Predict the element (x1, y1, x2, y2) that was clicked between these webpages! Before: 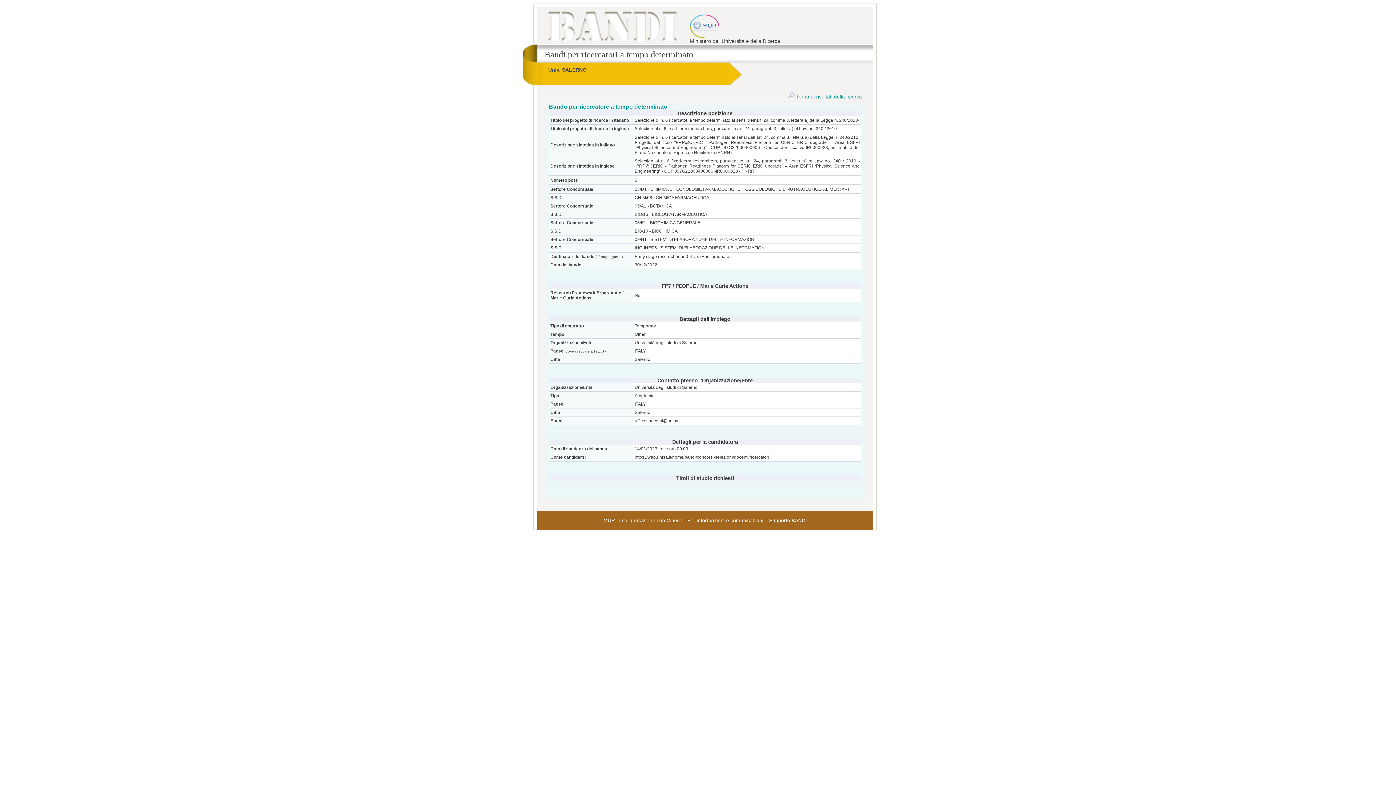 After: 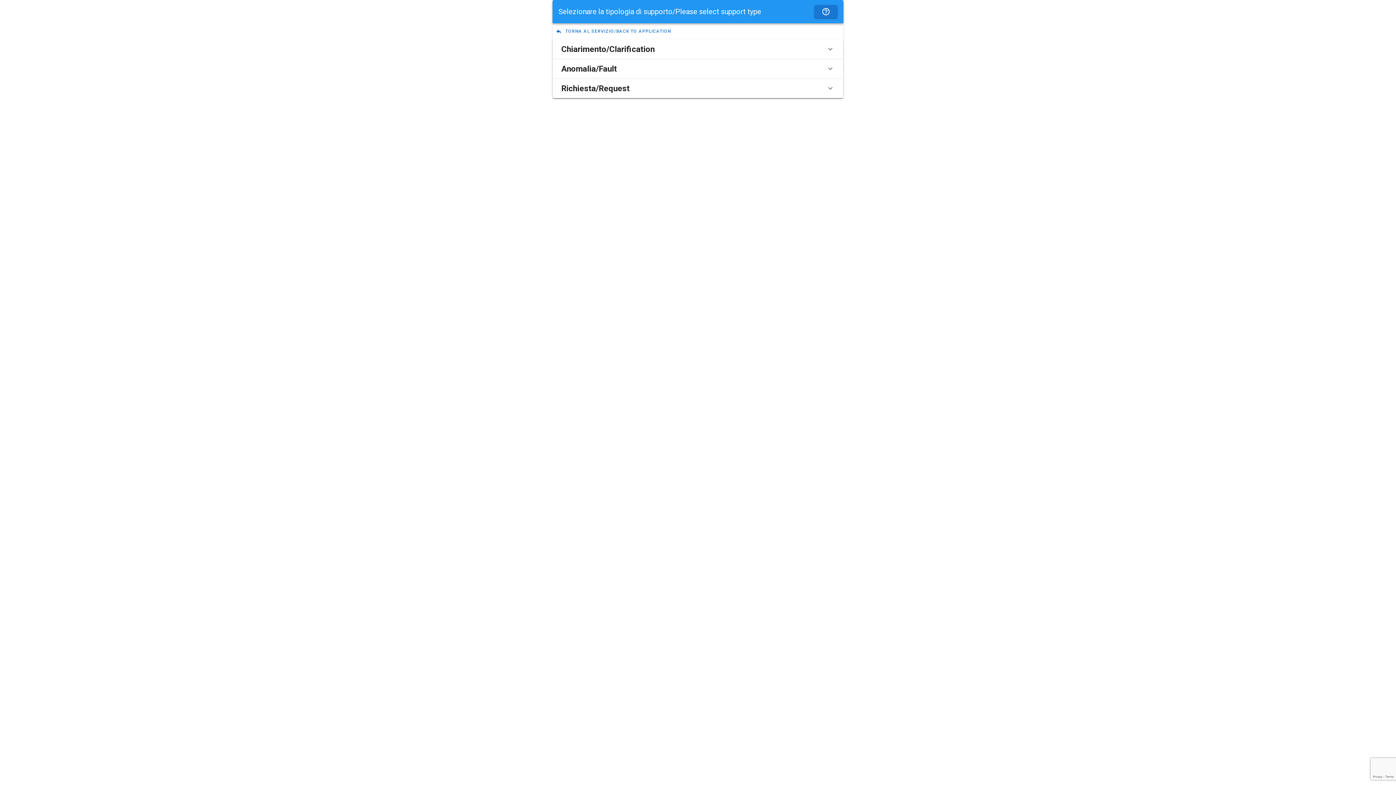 Action: bbox: (769, 517, 807, 523) label: Supporto BANDI